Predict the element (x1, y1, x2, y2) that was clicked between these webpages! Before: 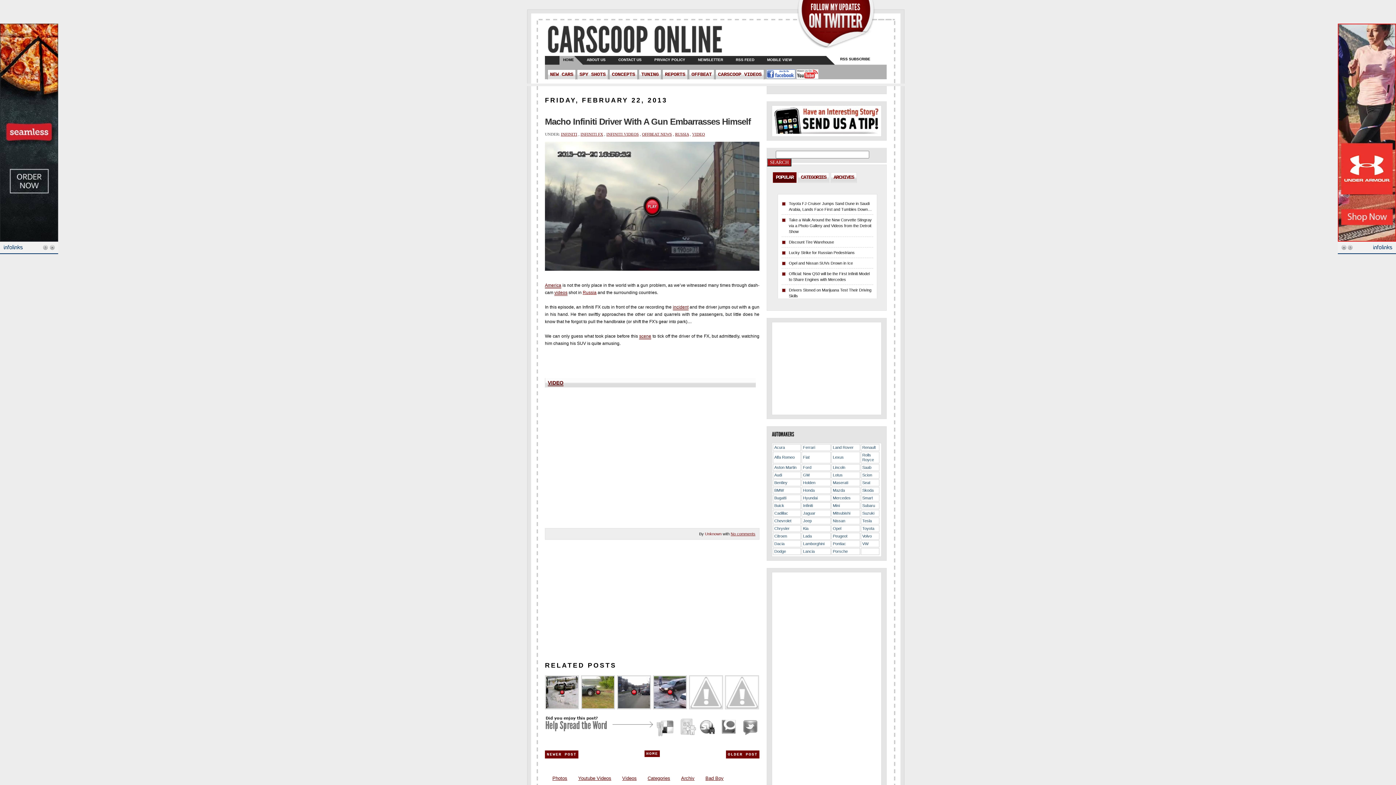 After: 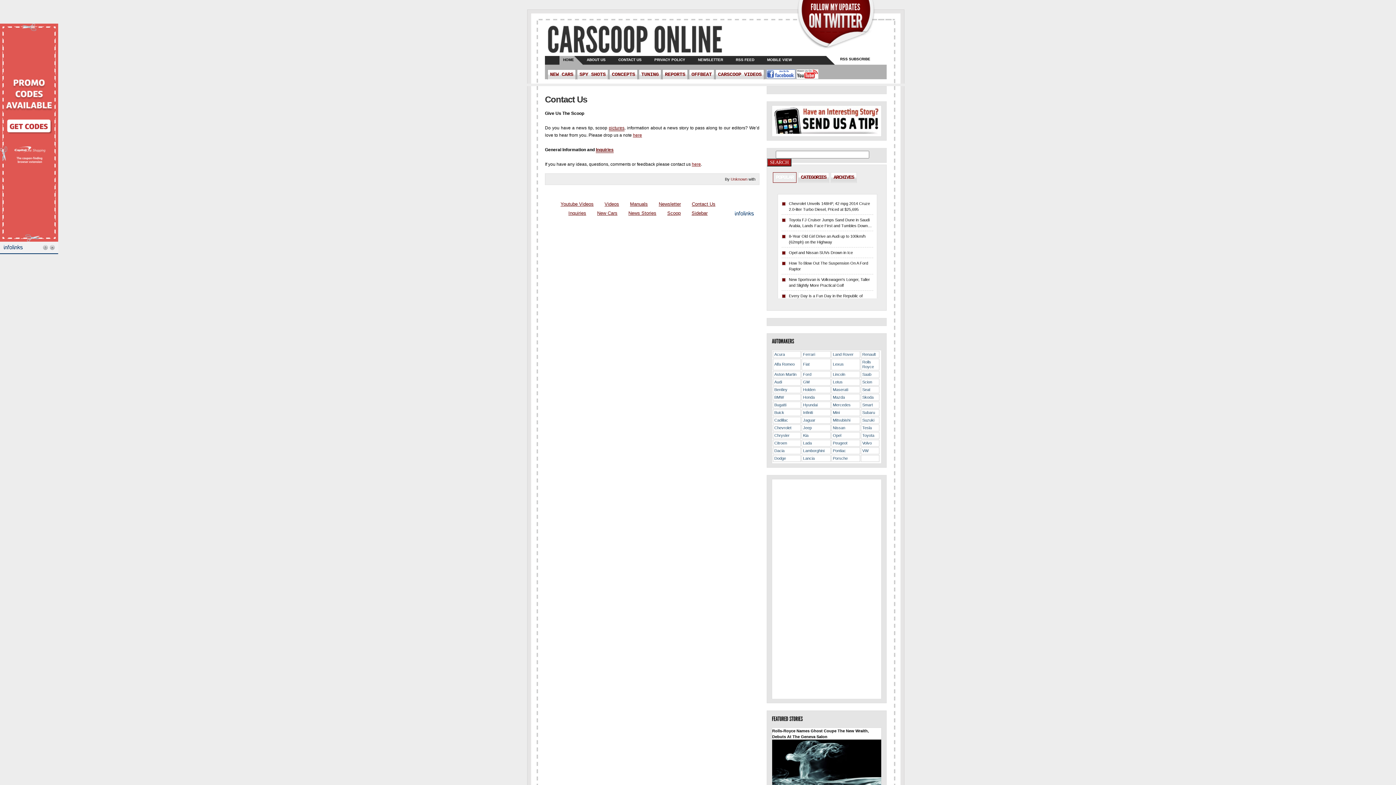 Action: bbox: (618, 57, 641, 61) label: CONTACT US